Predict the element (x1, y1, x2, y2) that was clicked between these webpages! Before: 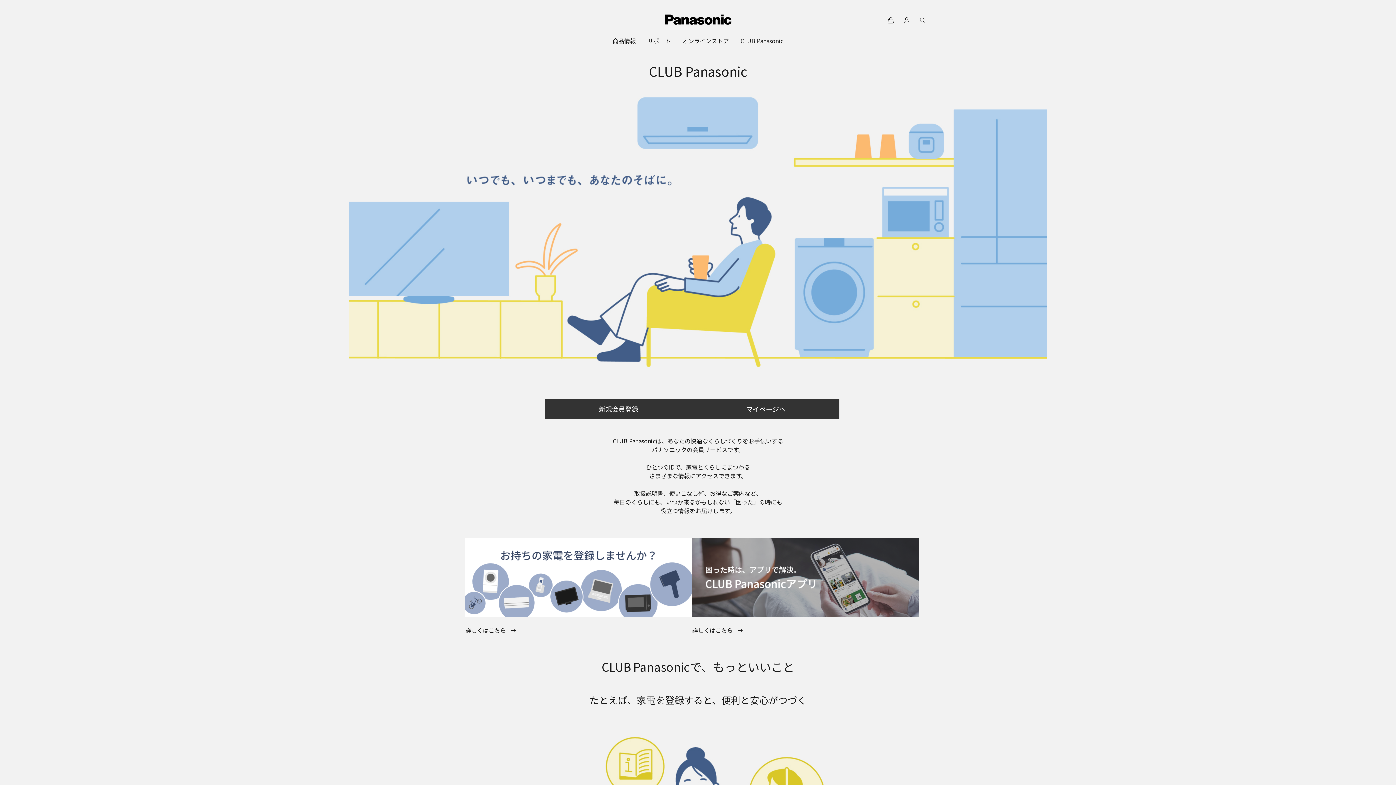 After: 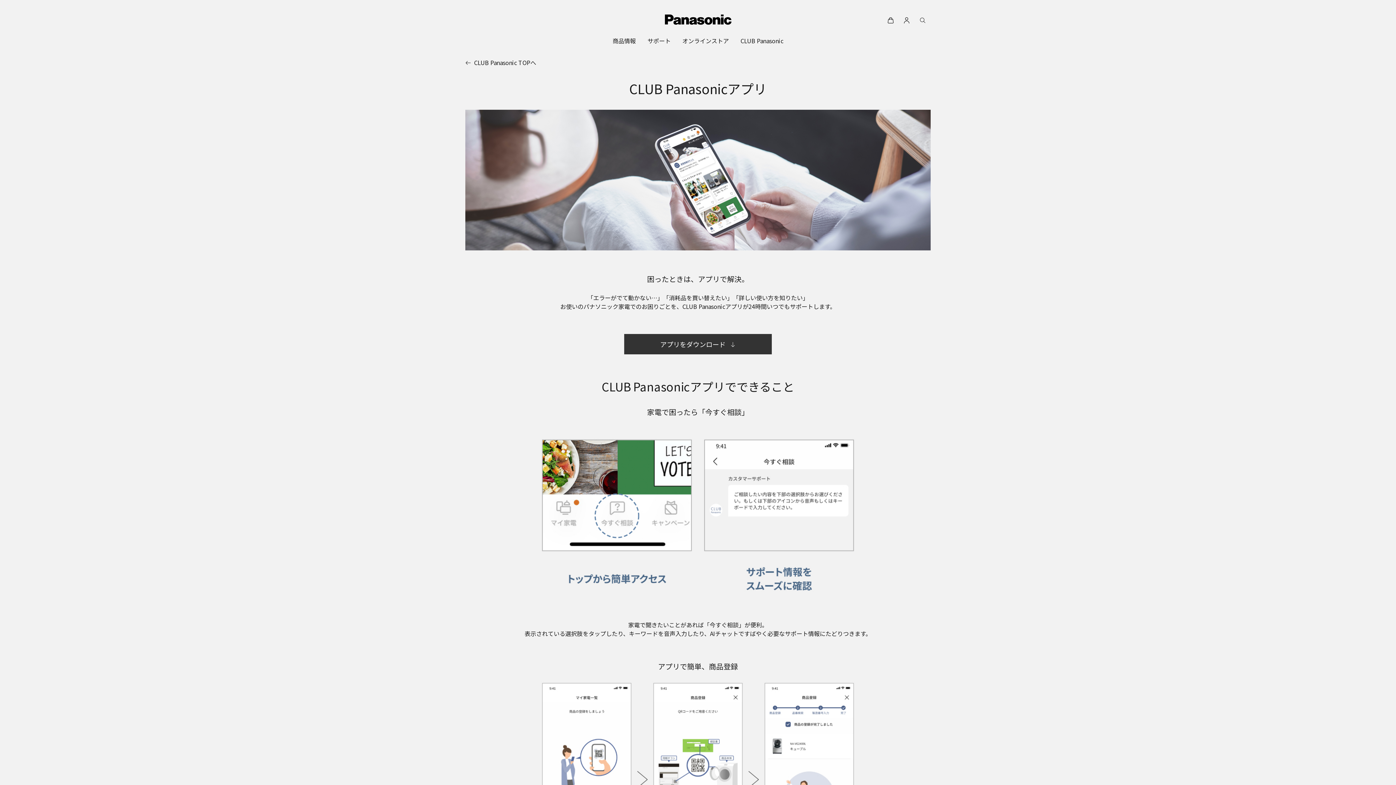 Action: bbox: (692, 538, 919, 617)